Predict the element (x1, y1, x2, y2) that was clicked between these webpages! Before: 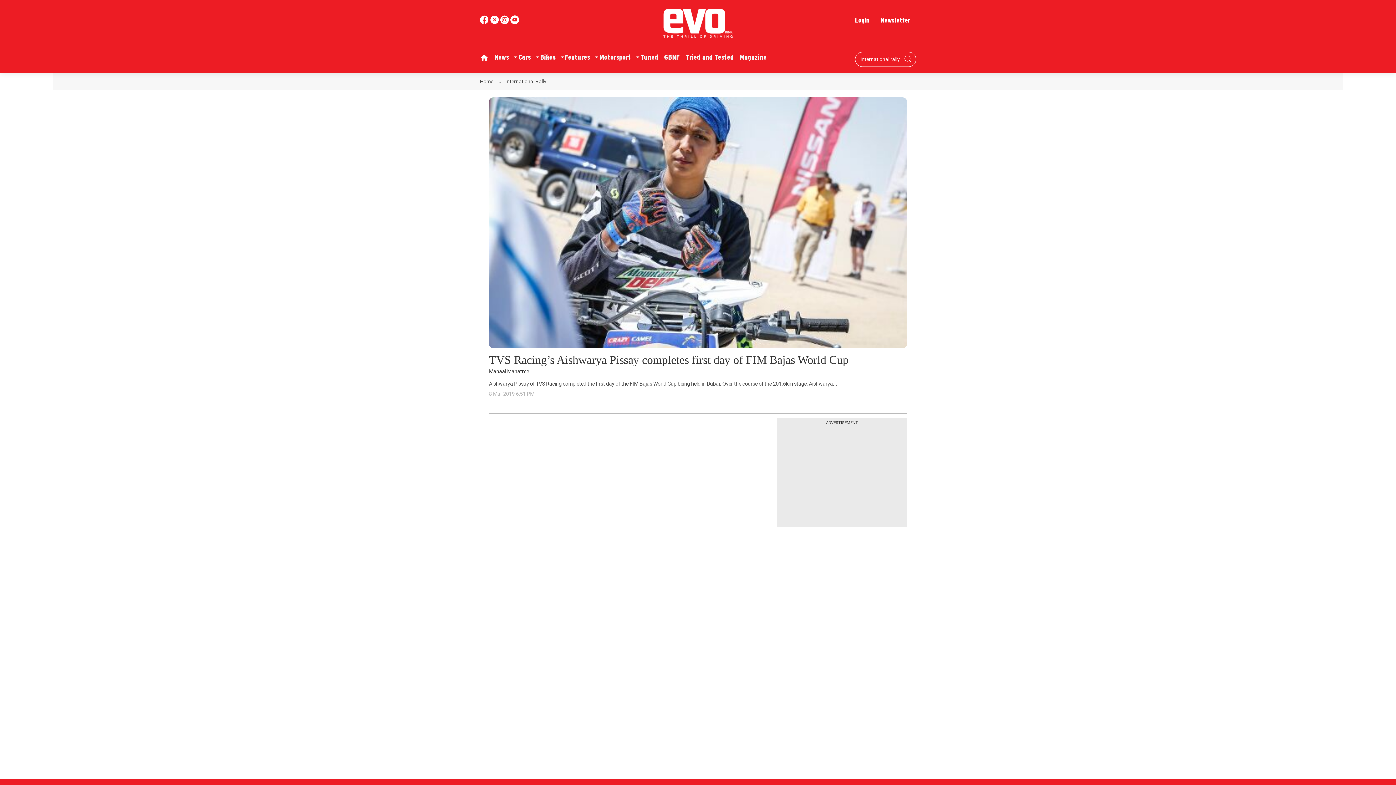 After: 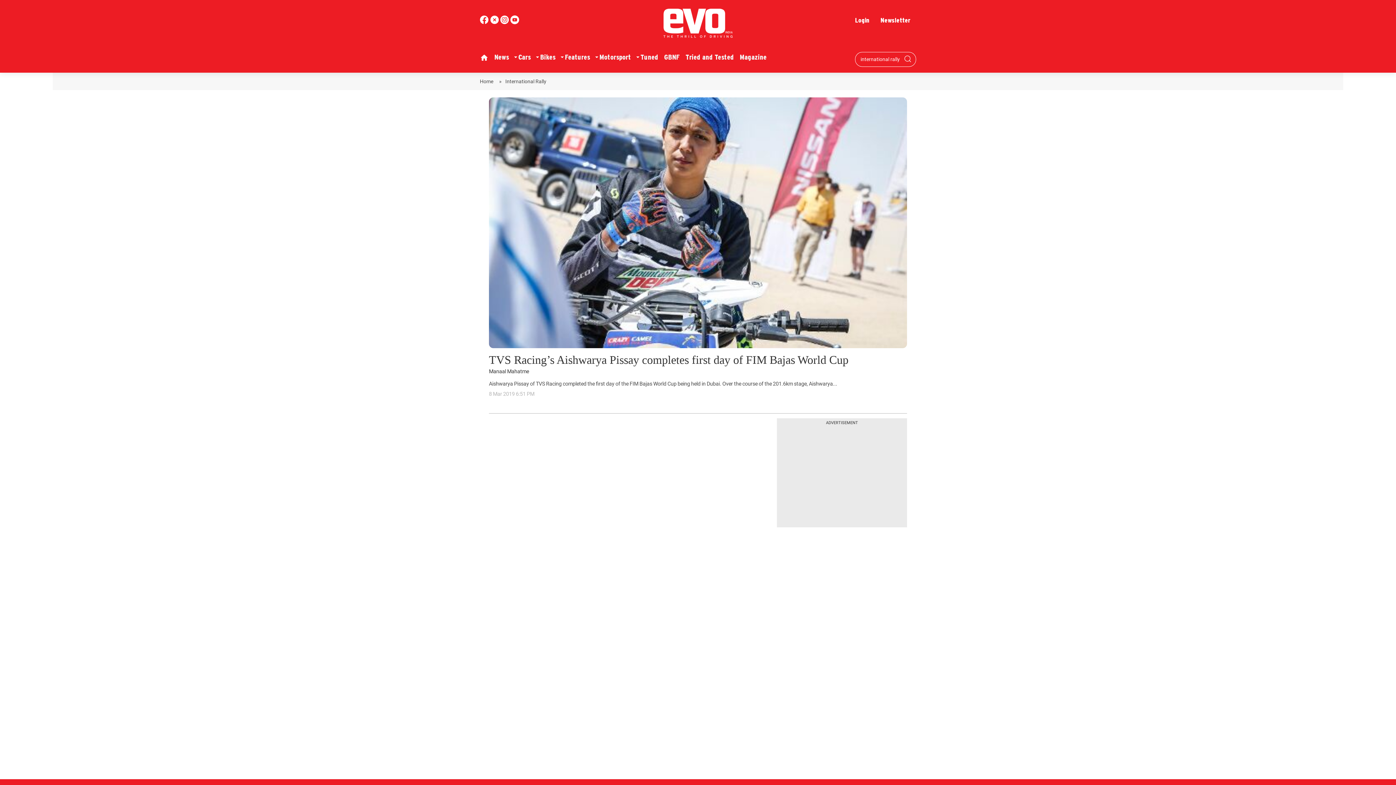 Action: label: twitter bbox: (490, 18, 500, 25)